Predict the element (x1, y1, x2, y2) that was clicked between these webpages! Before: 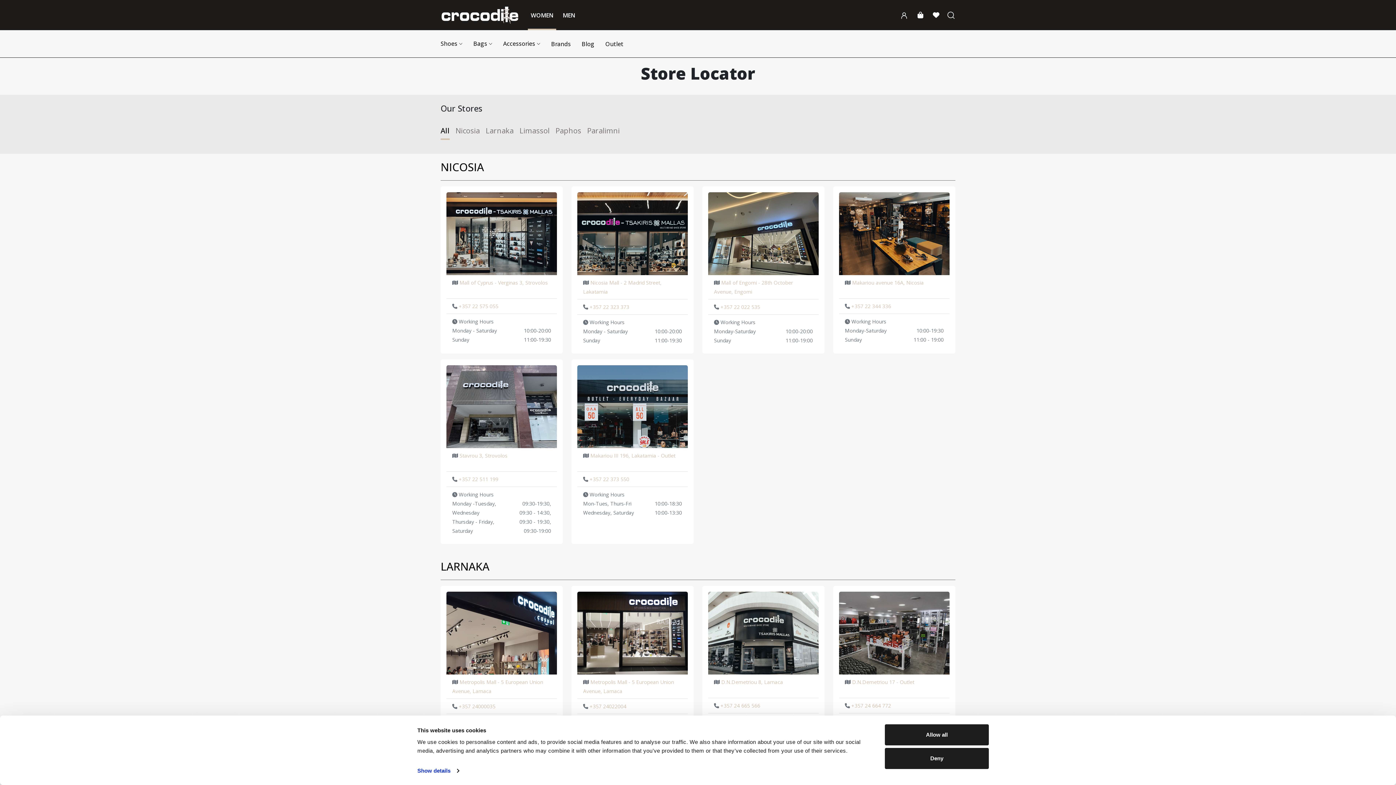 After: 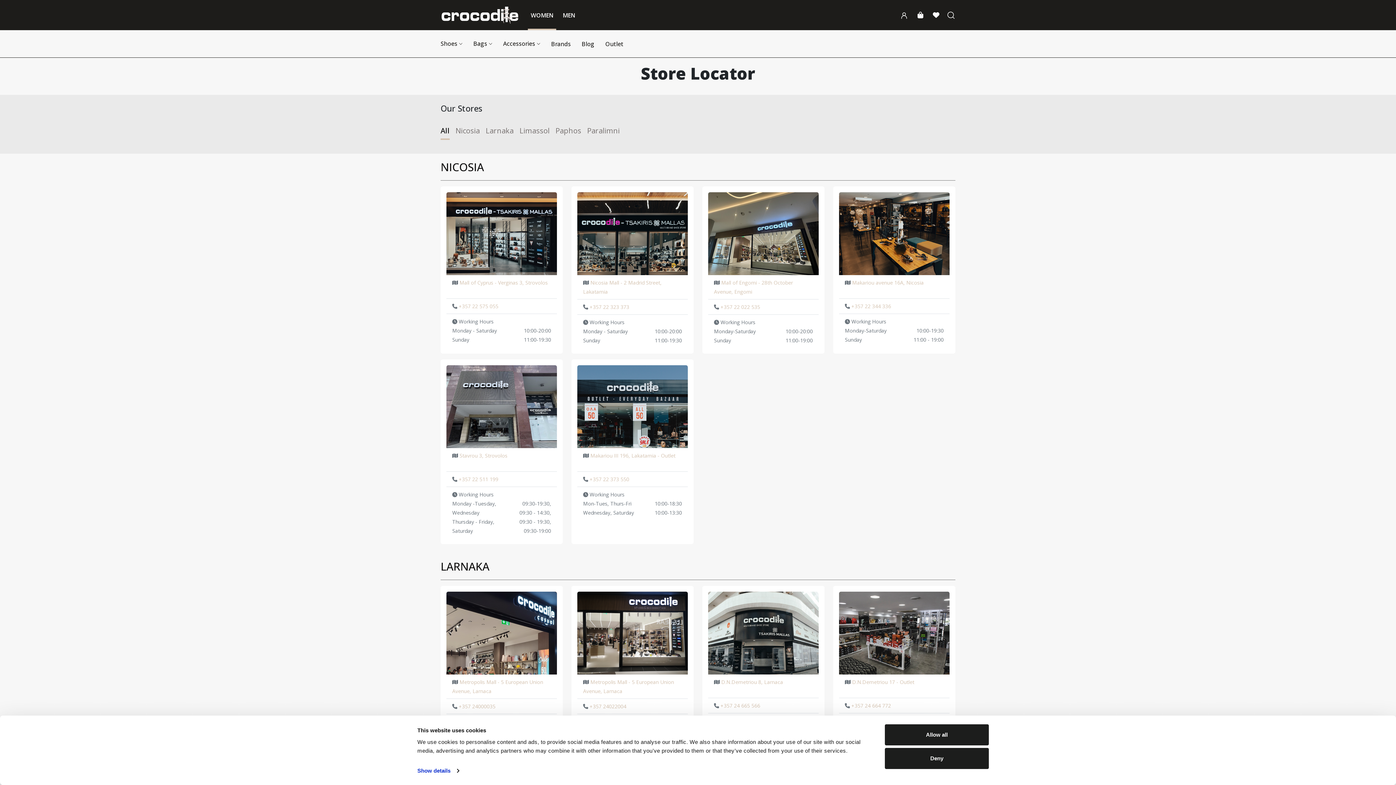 Action: bbox: (719, 303, 760, 310) label:  +357 22 022 535